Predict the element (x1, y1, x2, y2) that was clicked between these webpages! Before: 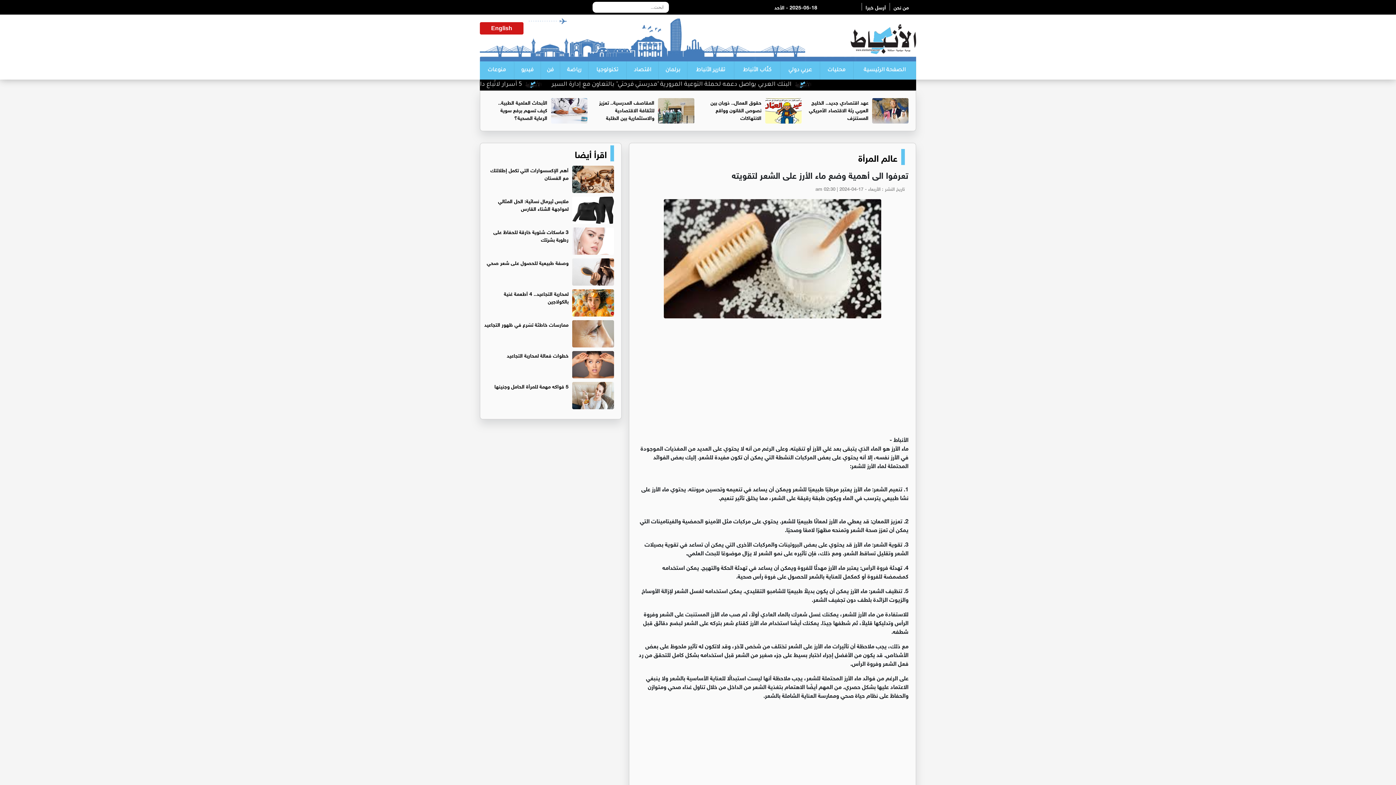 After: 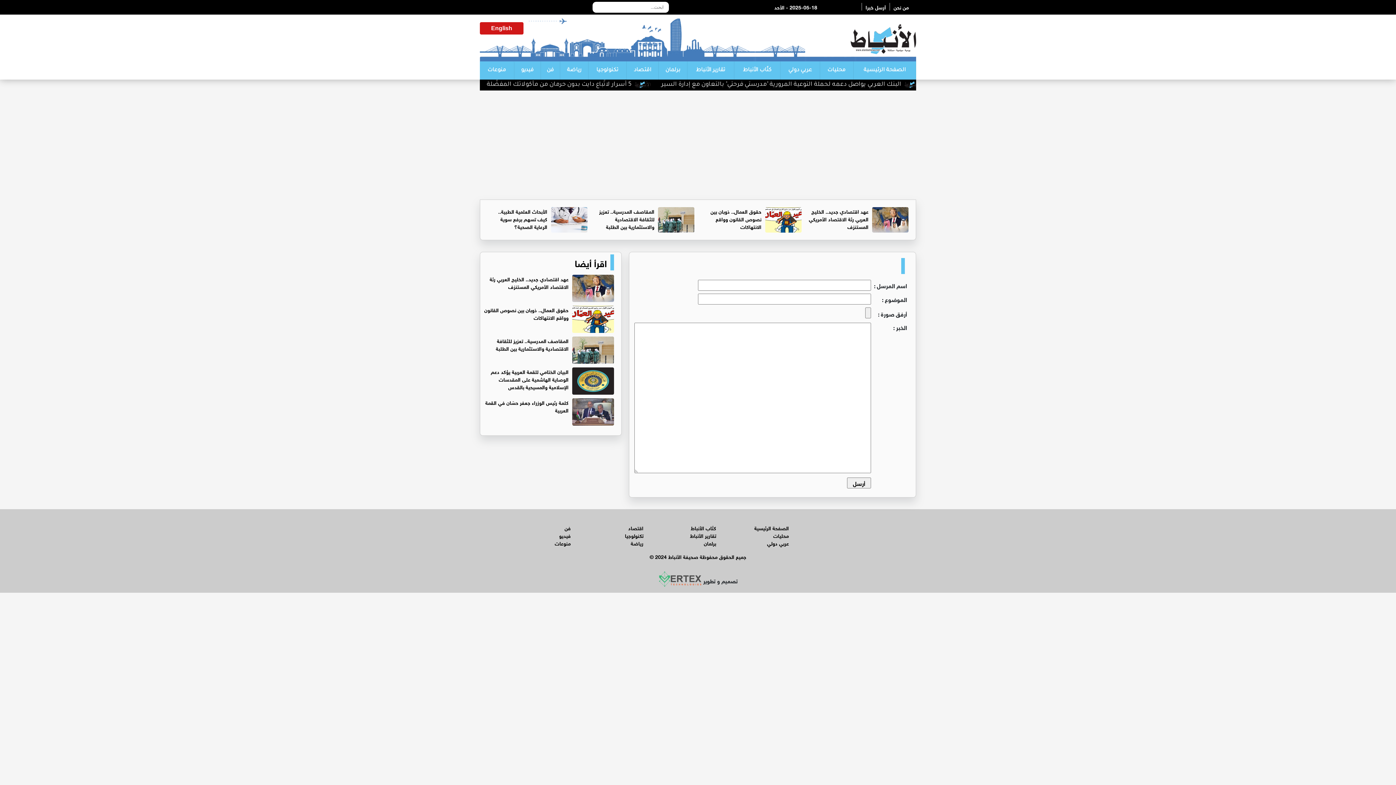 Action: bbox: (861, 2, 889, 10) label: أرسل خبرا